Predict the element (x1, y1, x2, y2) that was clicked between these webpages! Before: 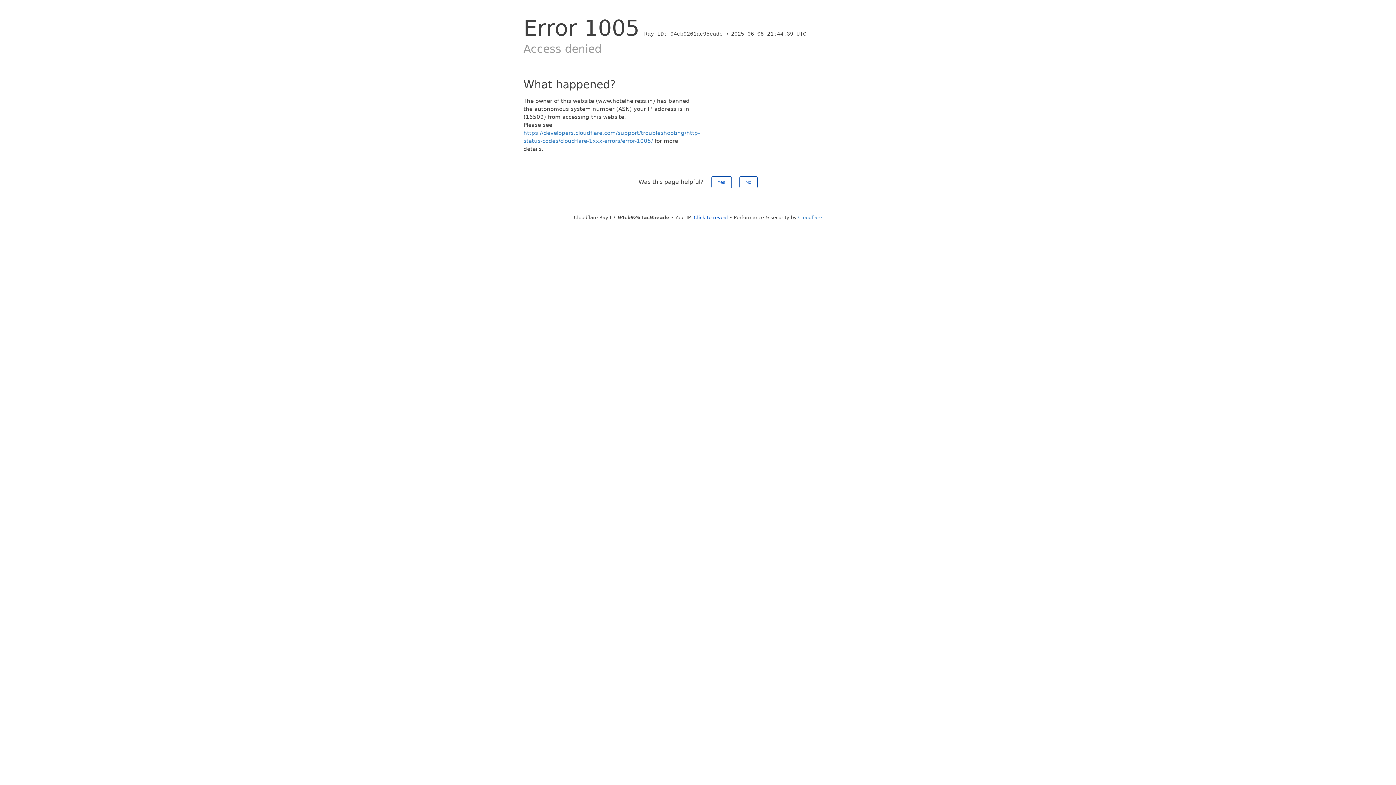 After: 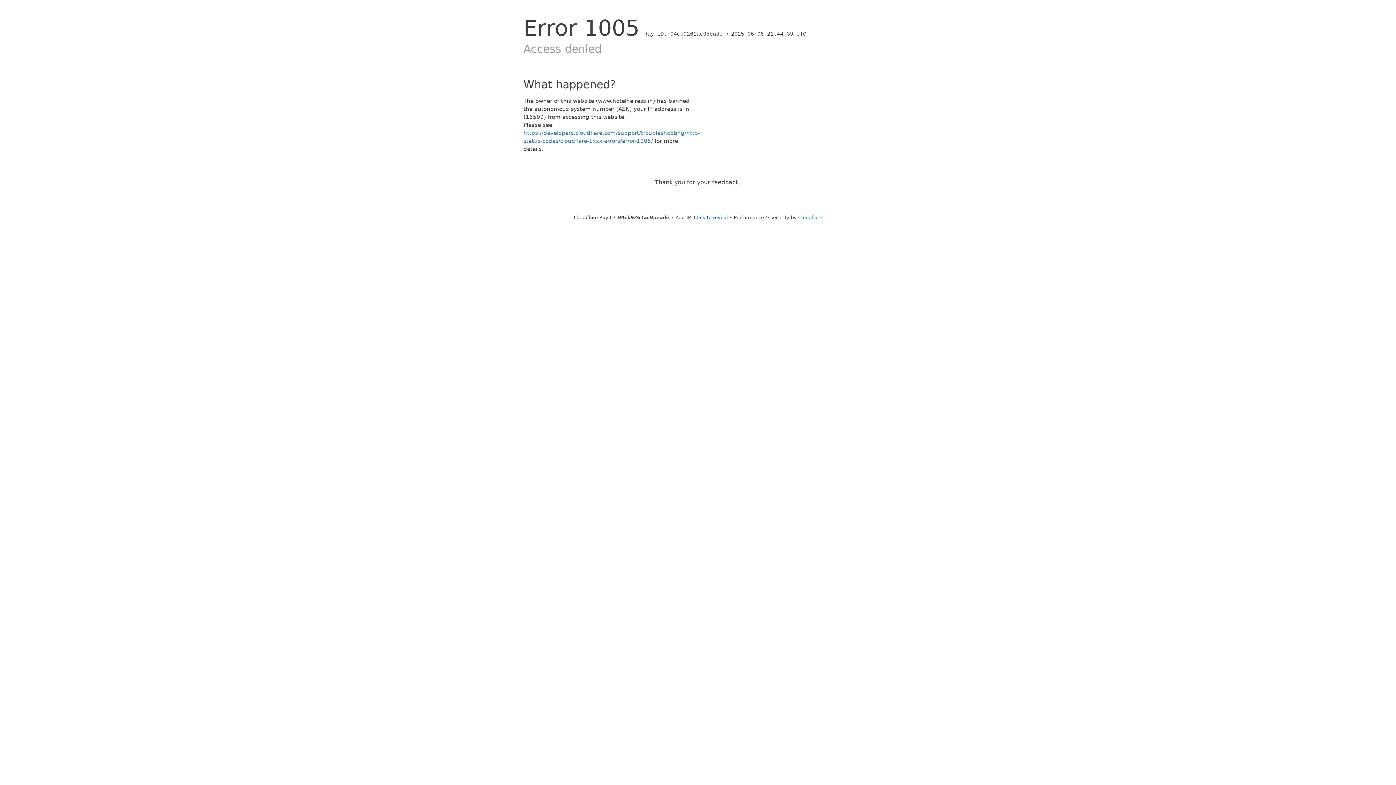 Action: bbox: (711, 176, 731, 188) label: Yes